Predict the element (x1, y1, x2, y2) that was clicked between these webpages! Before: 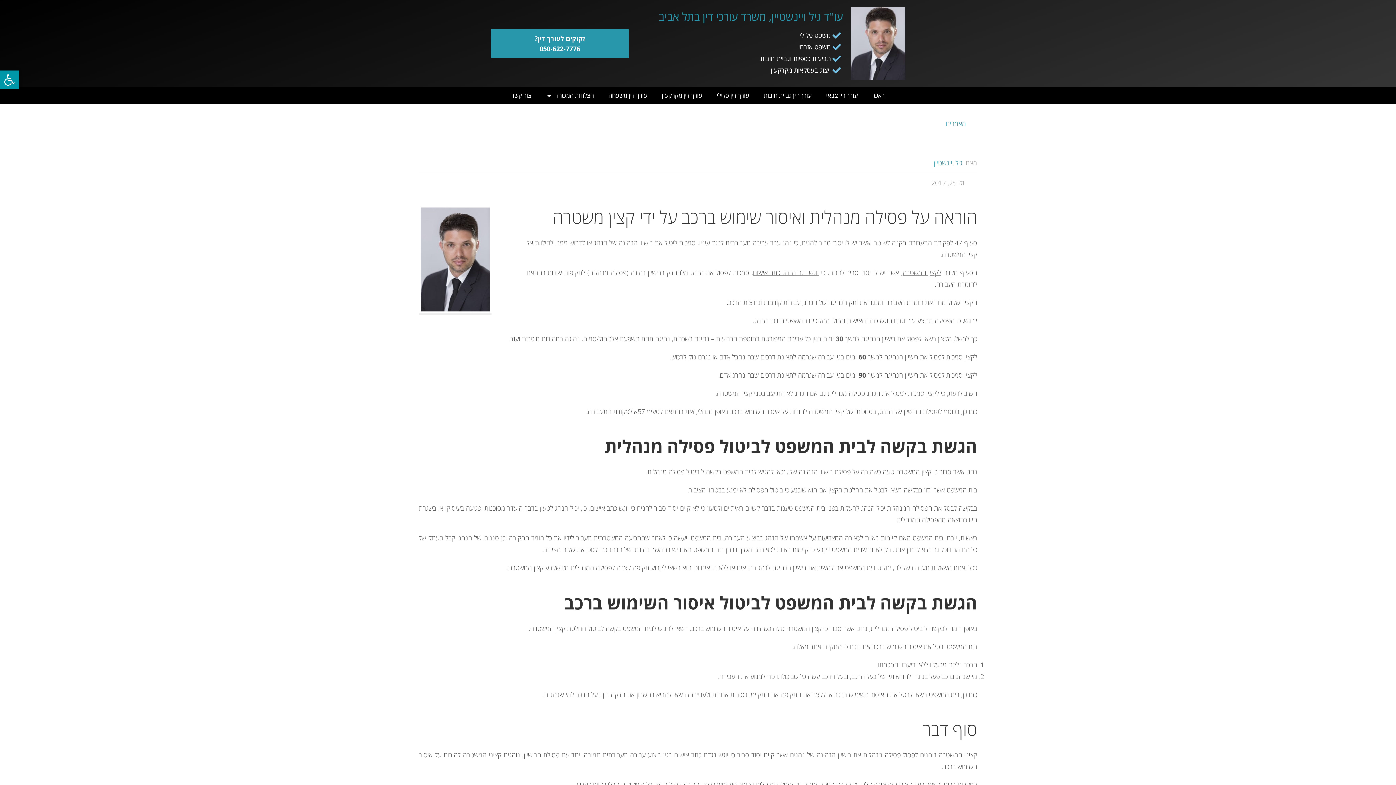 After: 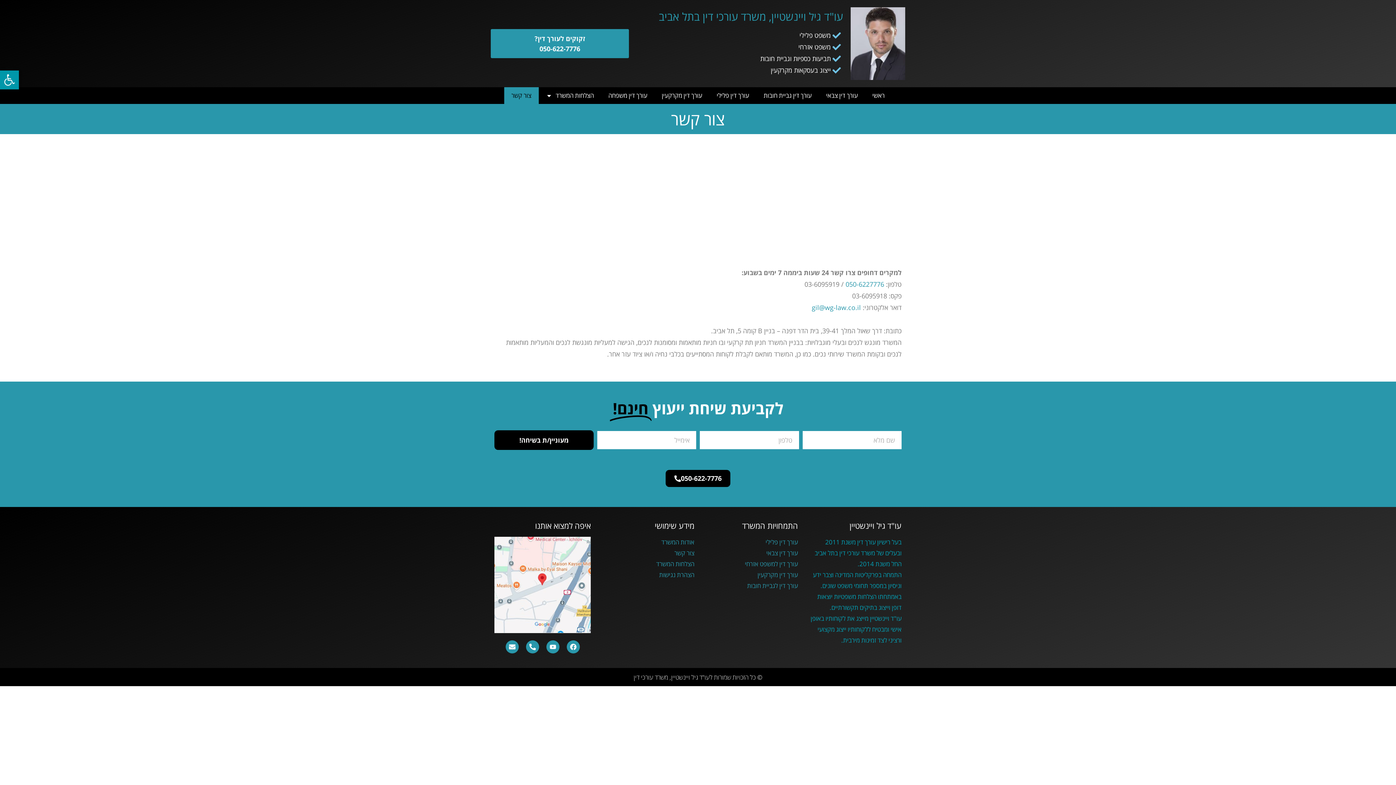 Action: label: צור קשר bbox: (504, 87, 538, 104)